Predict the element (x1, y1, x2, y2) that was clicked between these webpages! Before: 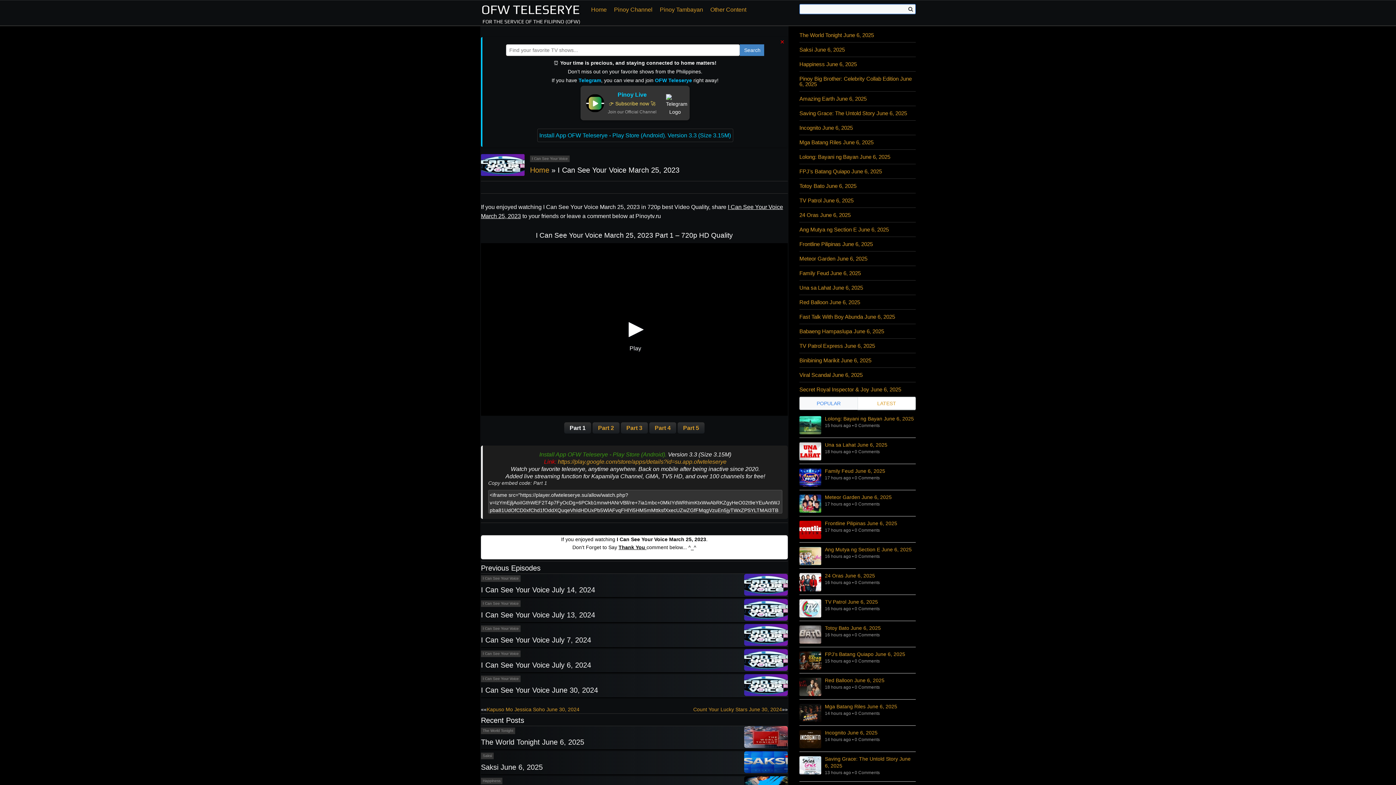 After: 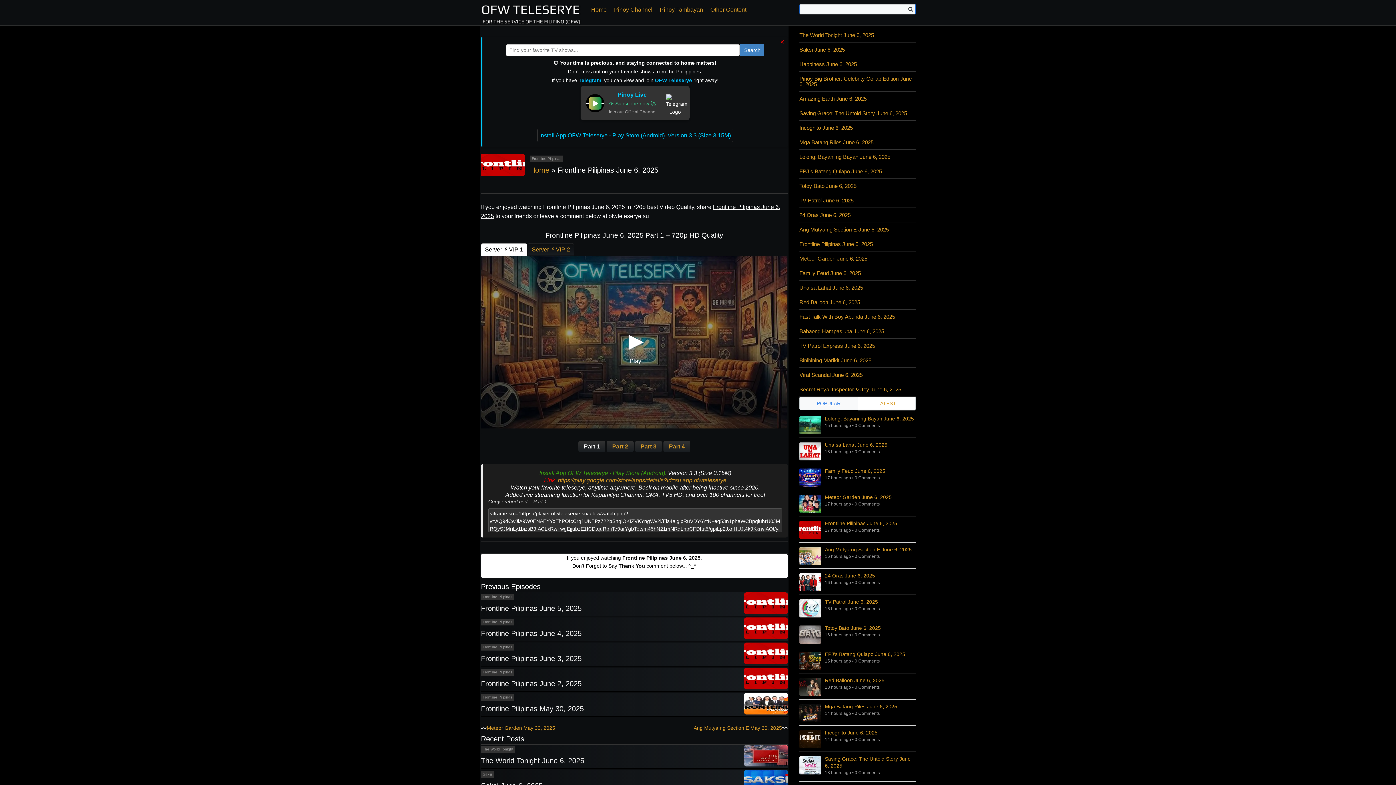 Action: label: Frontline Pilipinas June 6, 2025 bbox: (825, 520, 916, 527)